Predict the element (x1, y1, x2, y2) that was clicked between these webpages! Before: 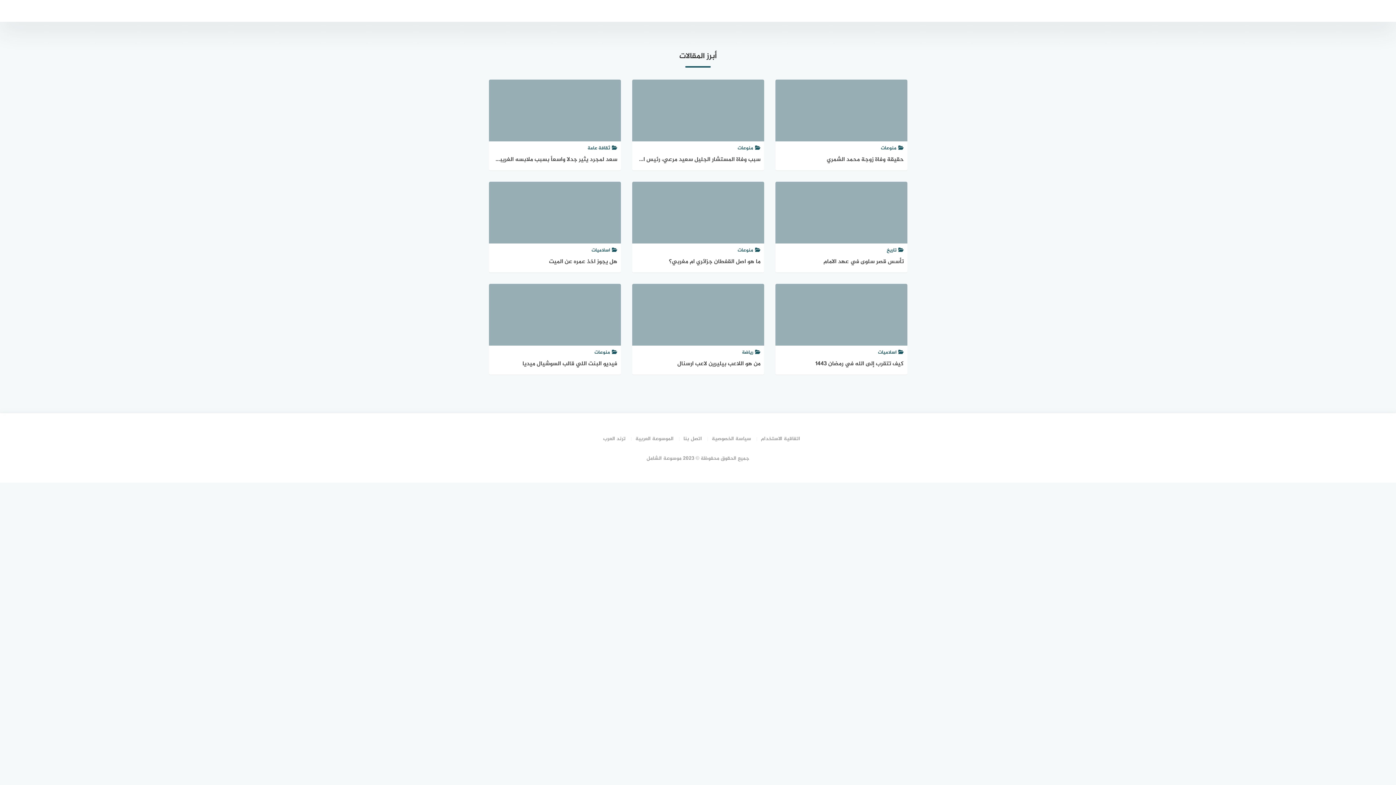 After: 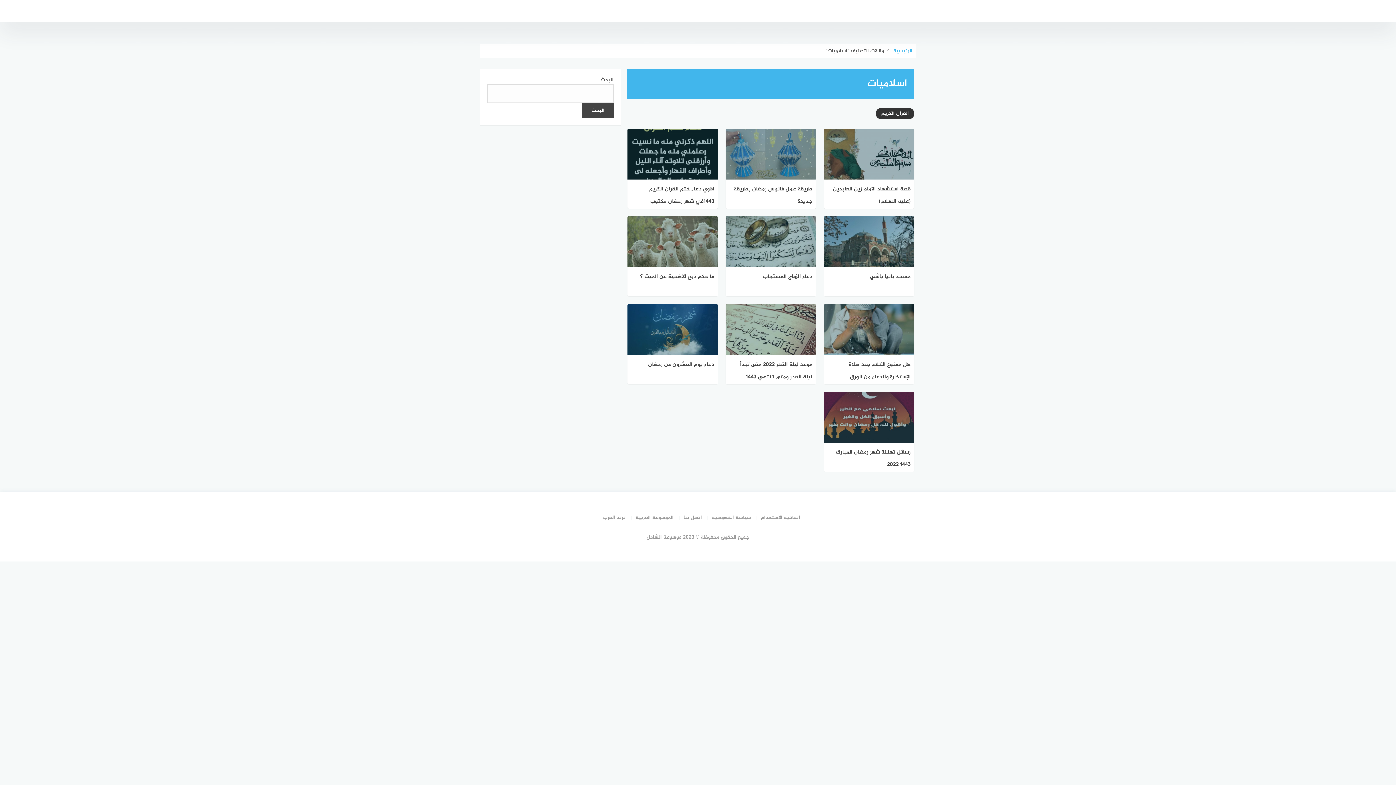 Action: bbox: (772, 0, 810, 21) label: اسلاميات